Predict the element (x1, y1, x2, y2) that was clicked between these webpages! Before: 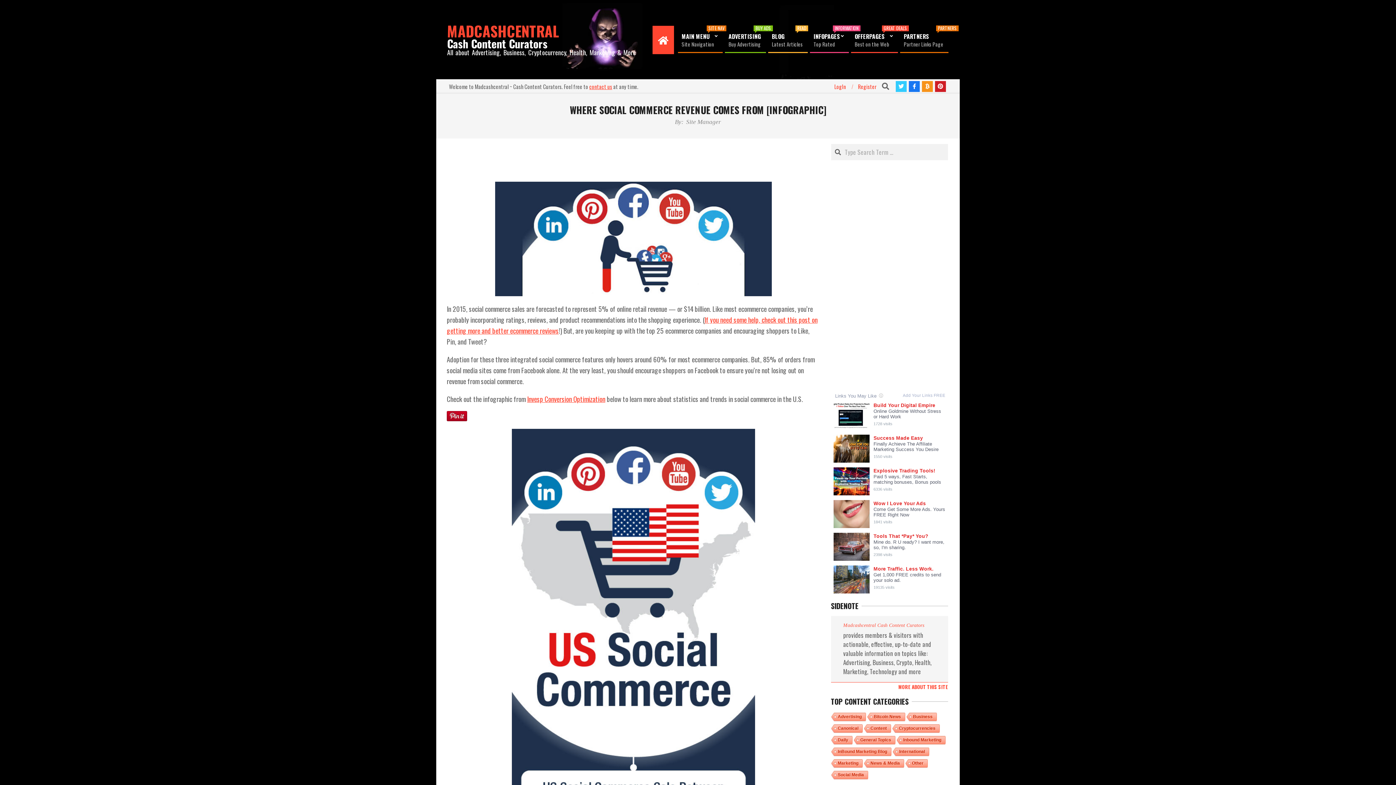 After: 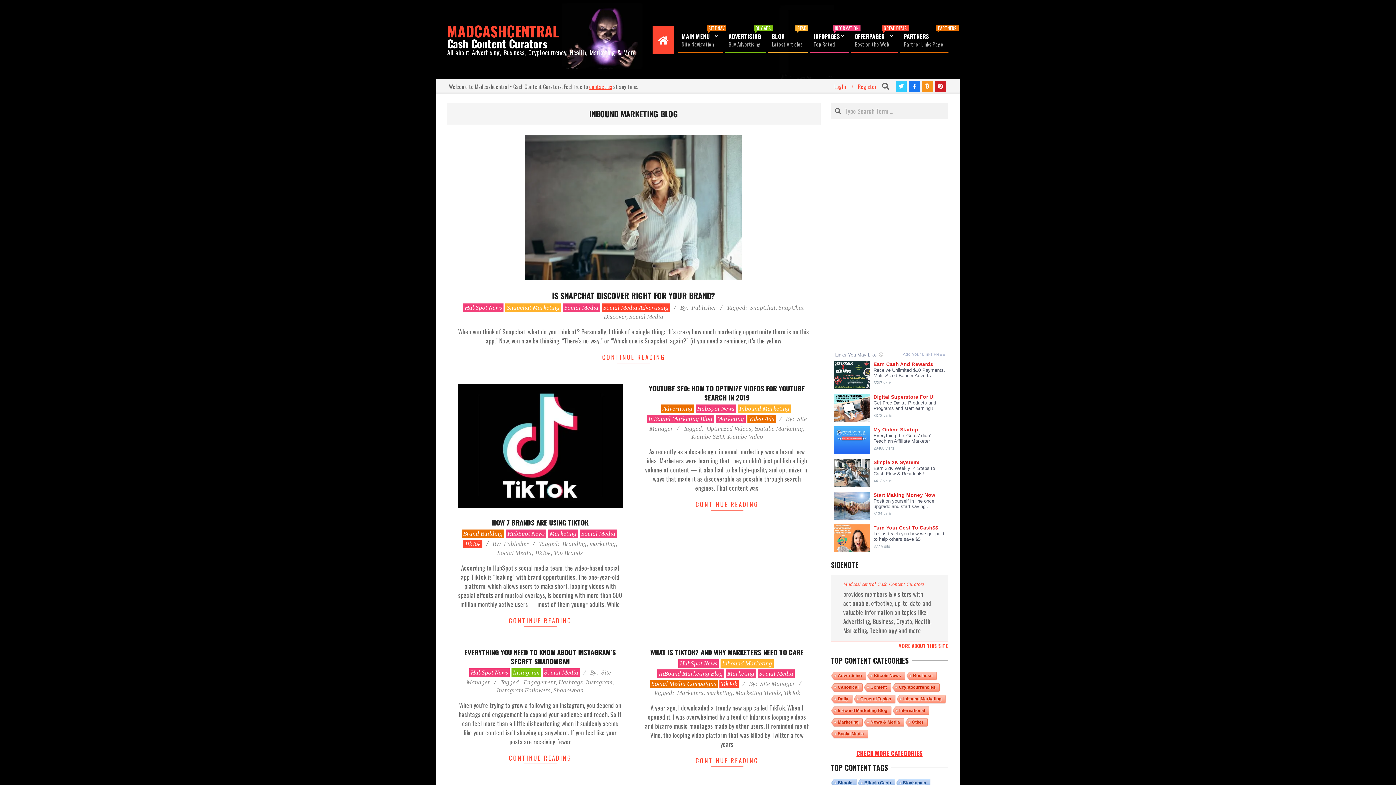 Action: label: InBound Marketing Blog bbox: (830, 748, 891, 757)